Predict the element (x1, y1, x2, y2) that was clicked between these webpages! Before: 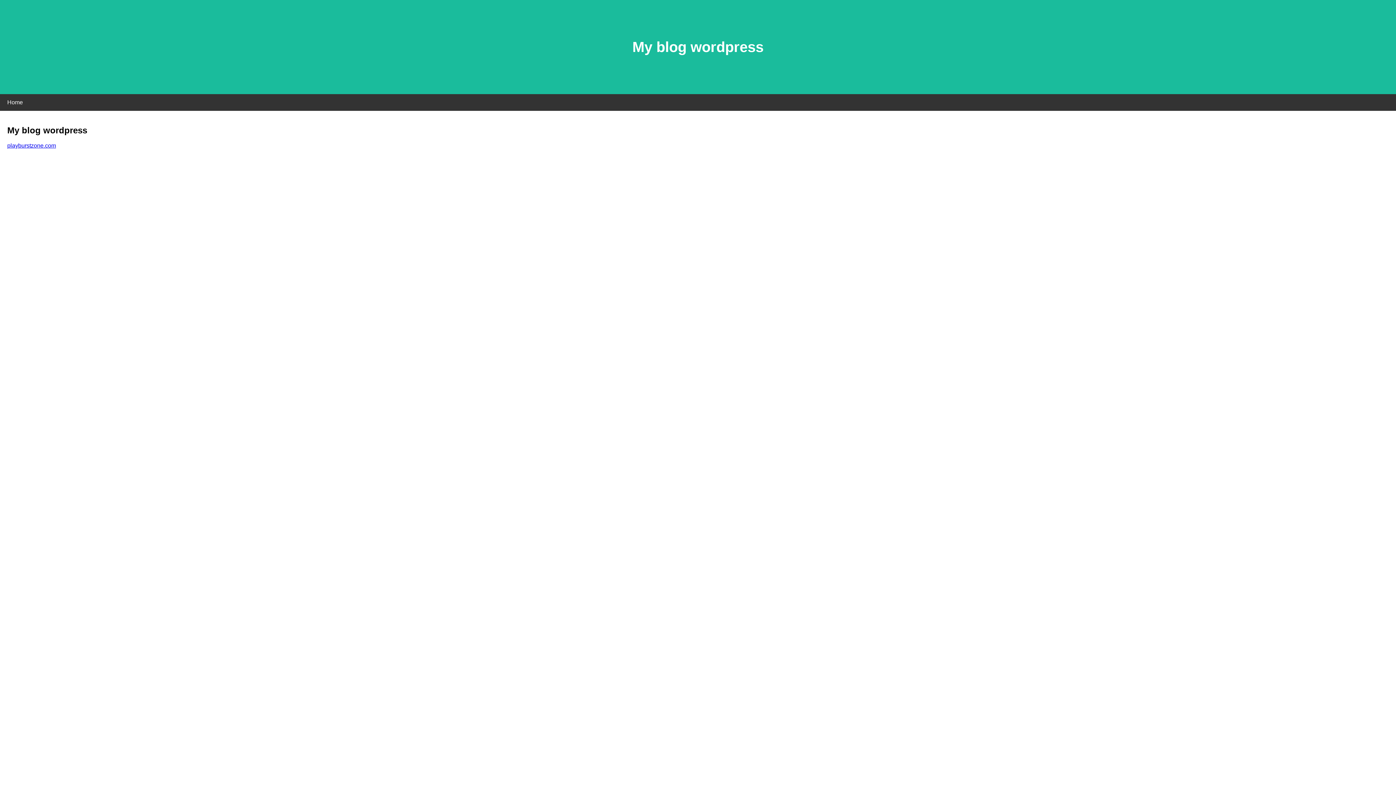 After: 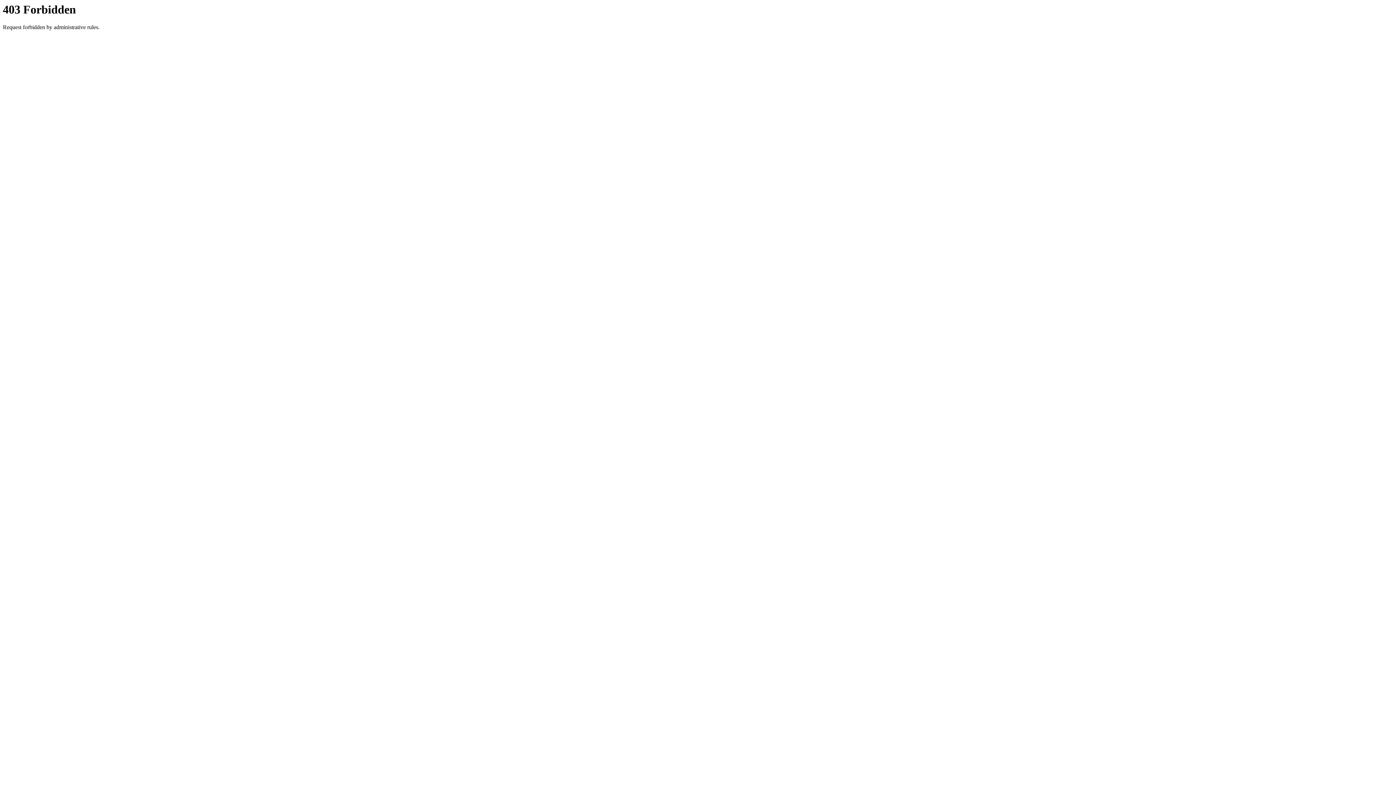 Action: label: playburstzone.com bbox: (7, 142, 56, 148)